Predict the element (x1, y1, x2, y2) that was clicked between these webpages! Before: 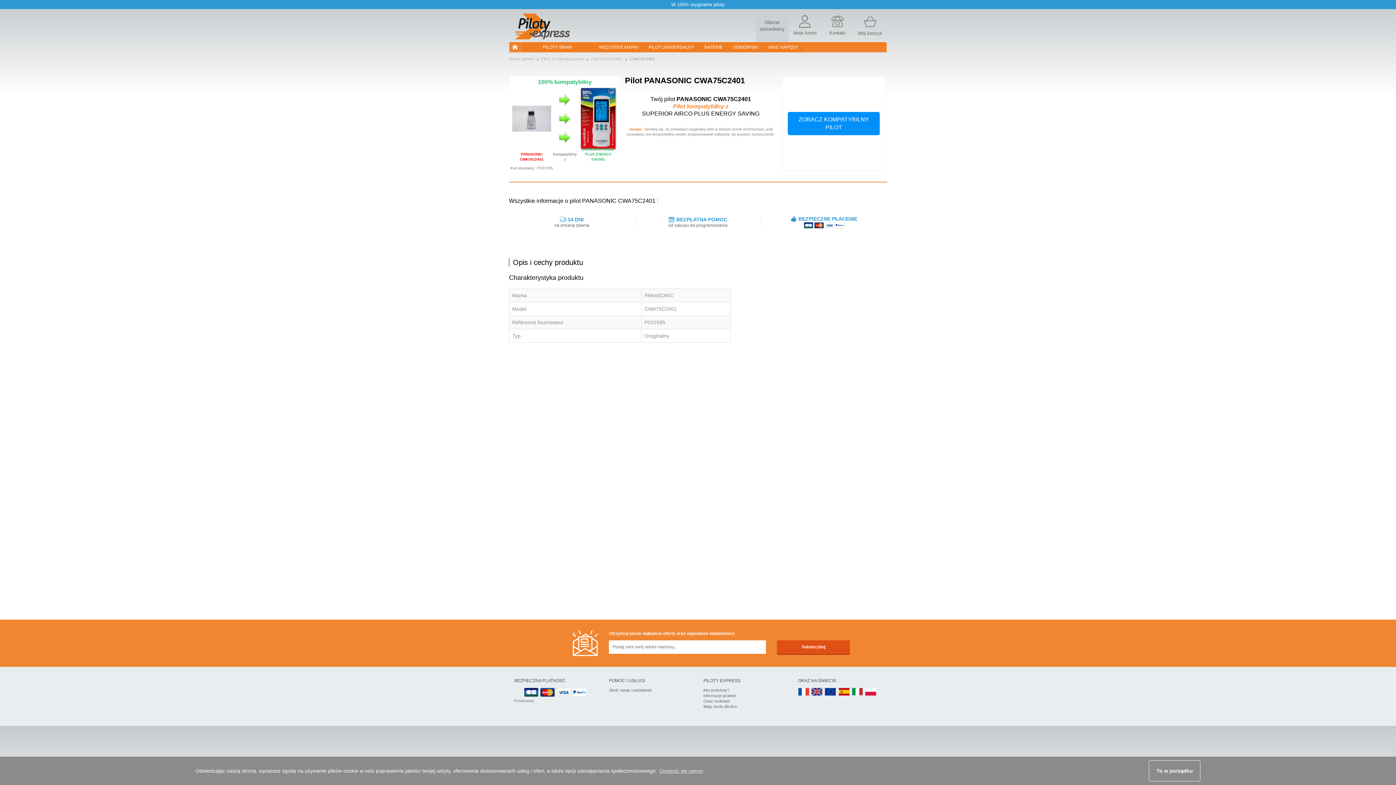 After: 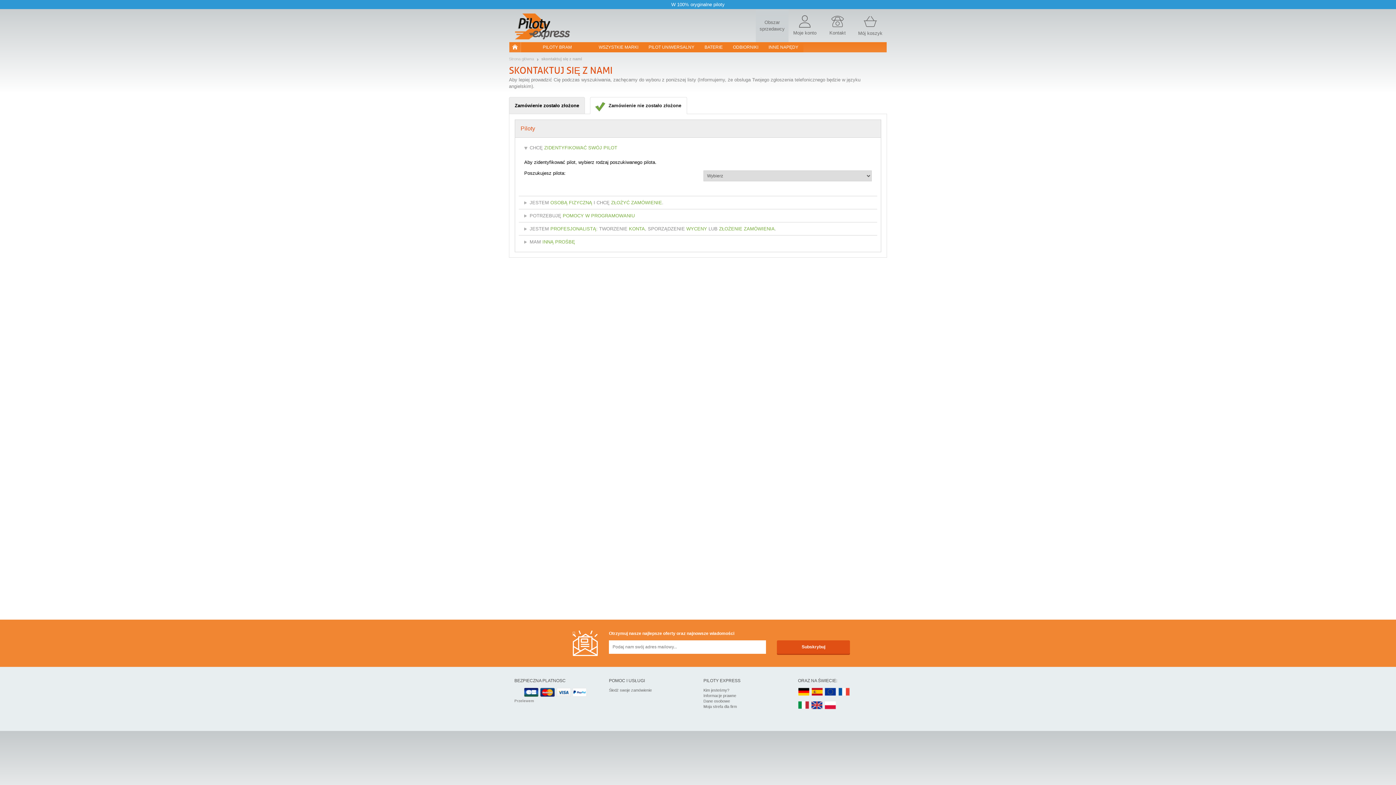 Action: label: Kontakt bbox: (821, 9, 854, 42)